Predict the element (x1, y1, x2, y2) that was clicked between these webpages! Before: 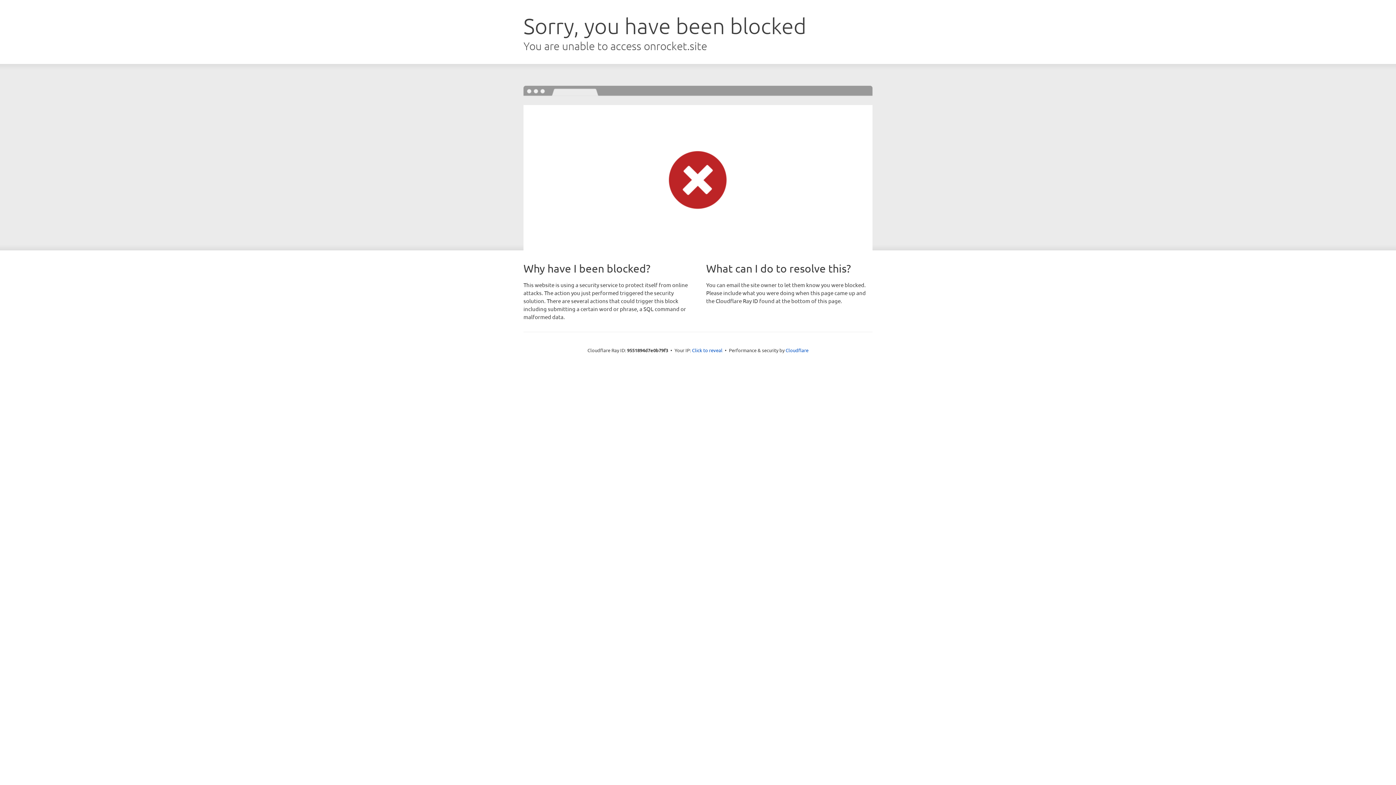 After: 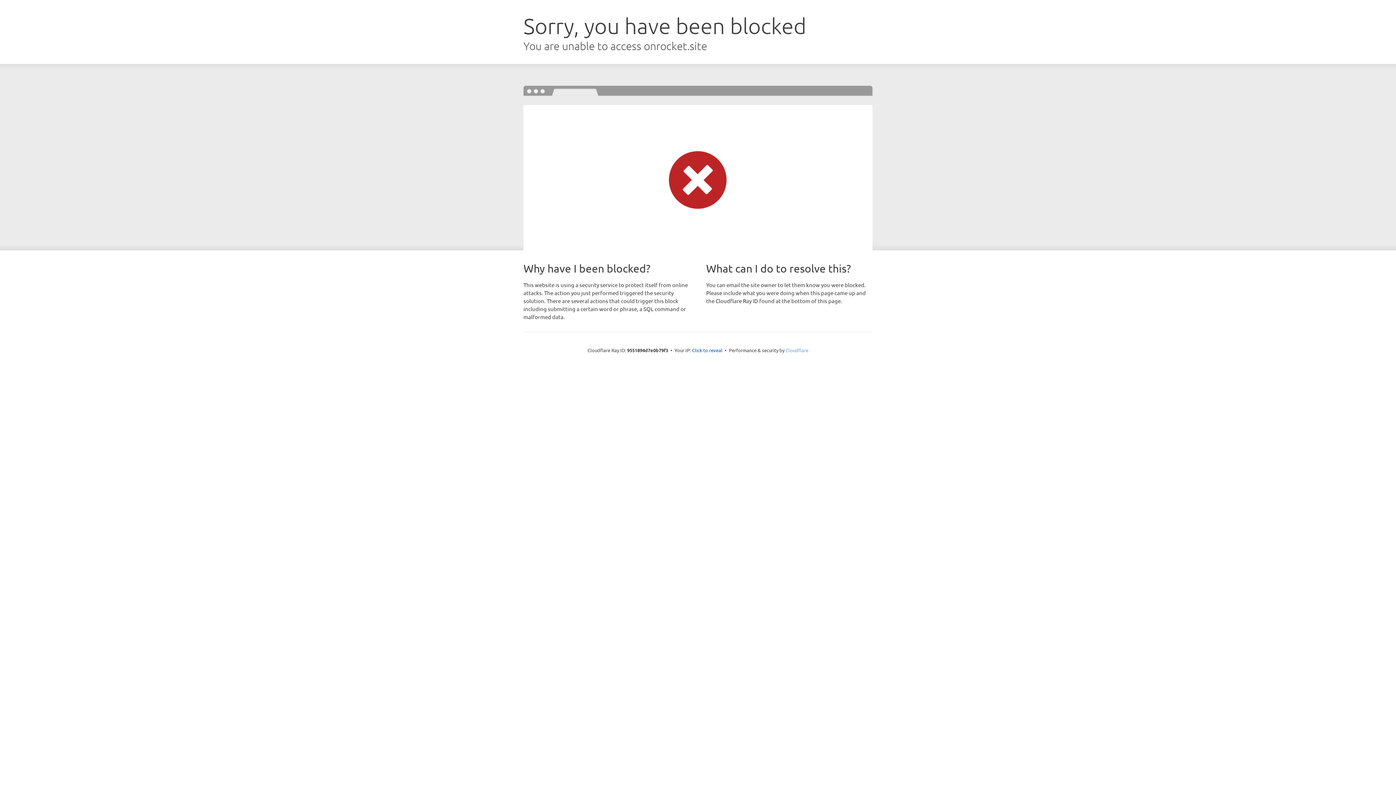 Action: label: Cloudflare bbox: (785, 347, 808, 353)